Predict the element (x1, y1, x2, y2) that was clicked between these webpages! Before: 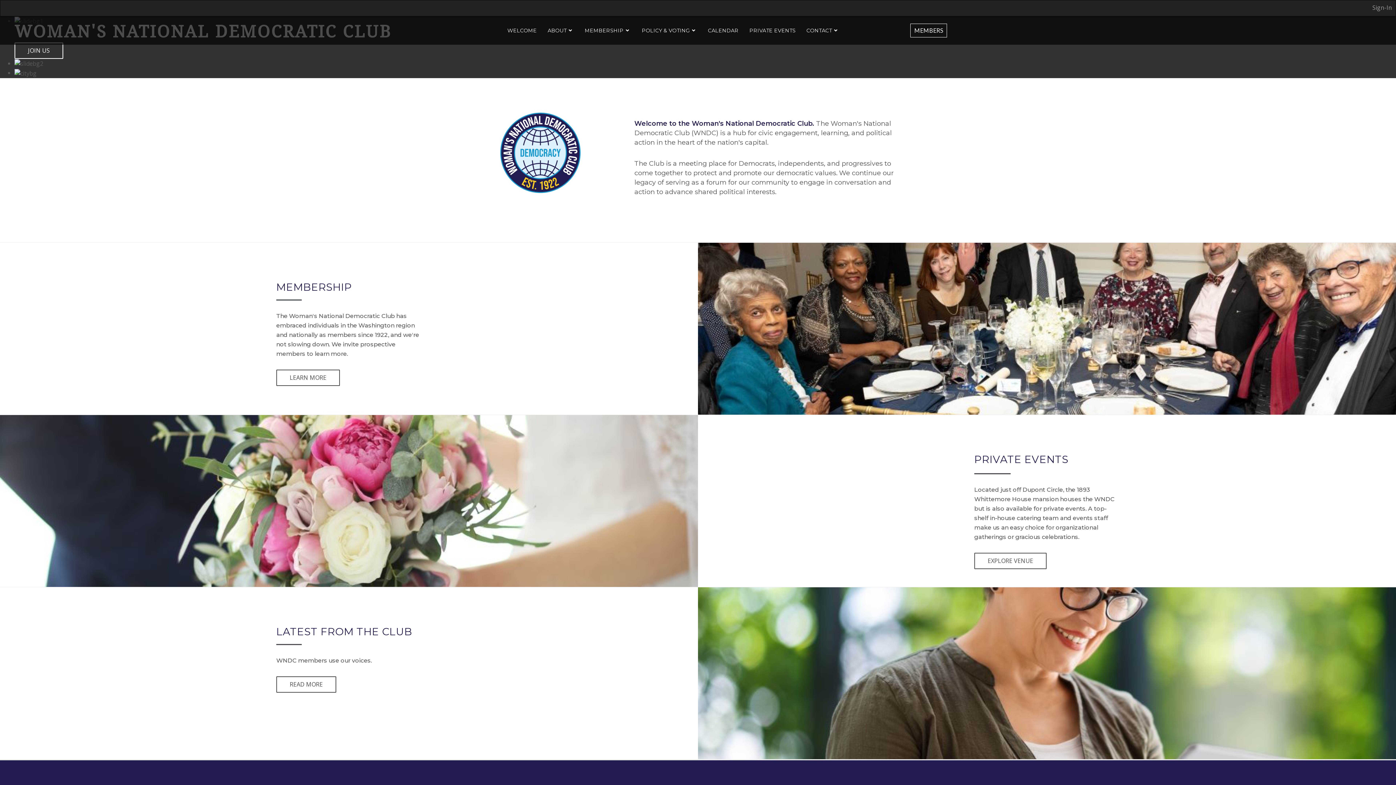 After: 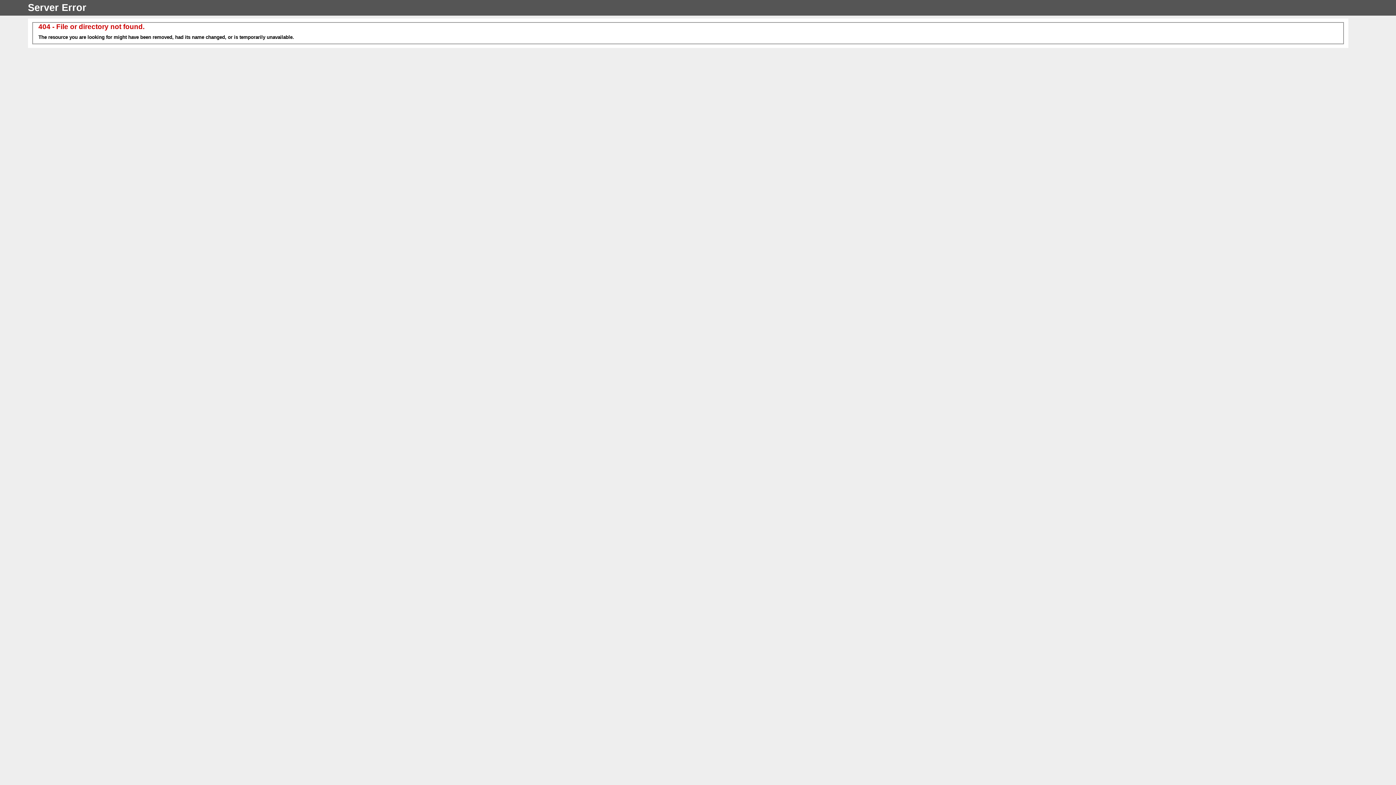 Action: bbox: (507, 27, 536, 33) label: WELCOME